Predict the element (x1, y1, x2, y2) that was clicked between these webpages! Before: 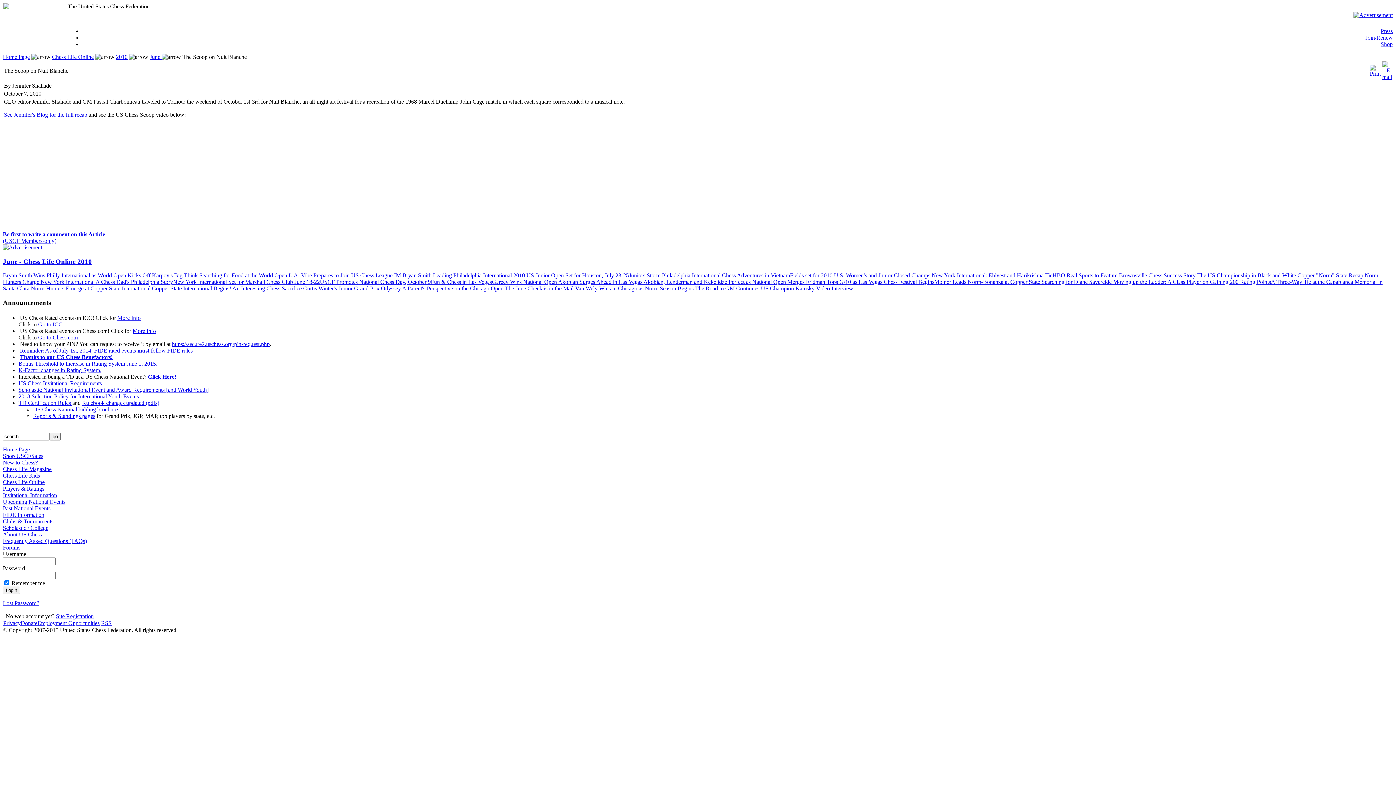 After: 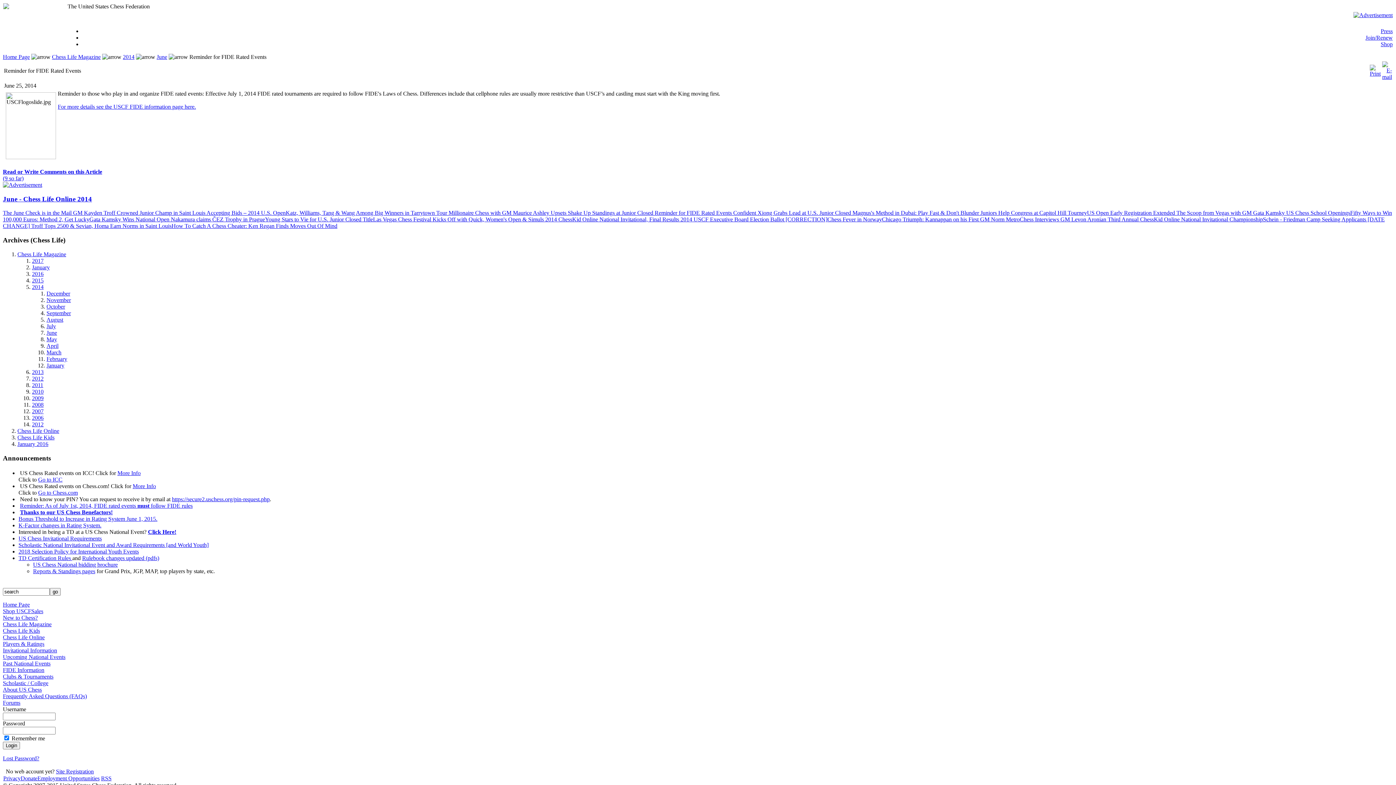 Action: bbox: (20, 347, 192, 353) label: Reminder: As of July 1st, 2014, FIDE rated events must follow FIDE rules